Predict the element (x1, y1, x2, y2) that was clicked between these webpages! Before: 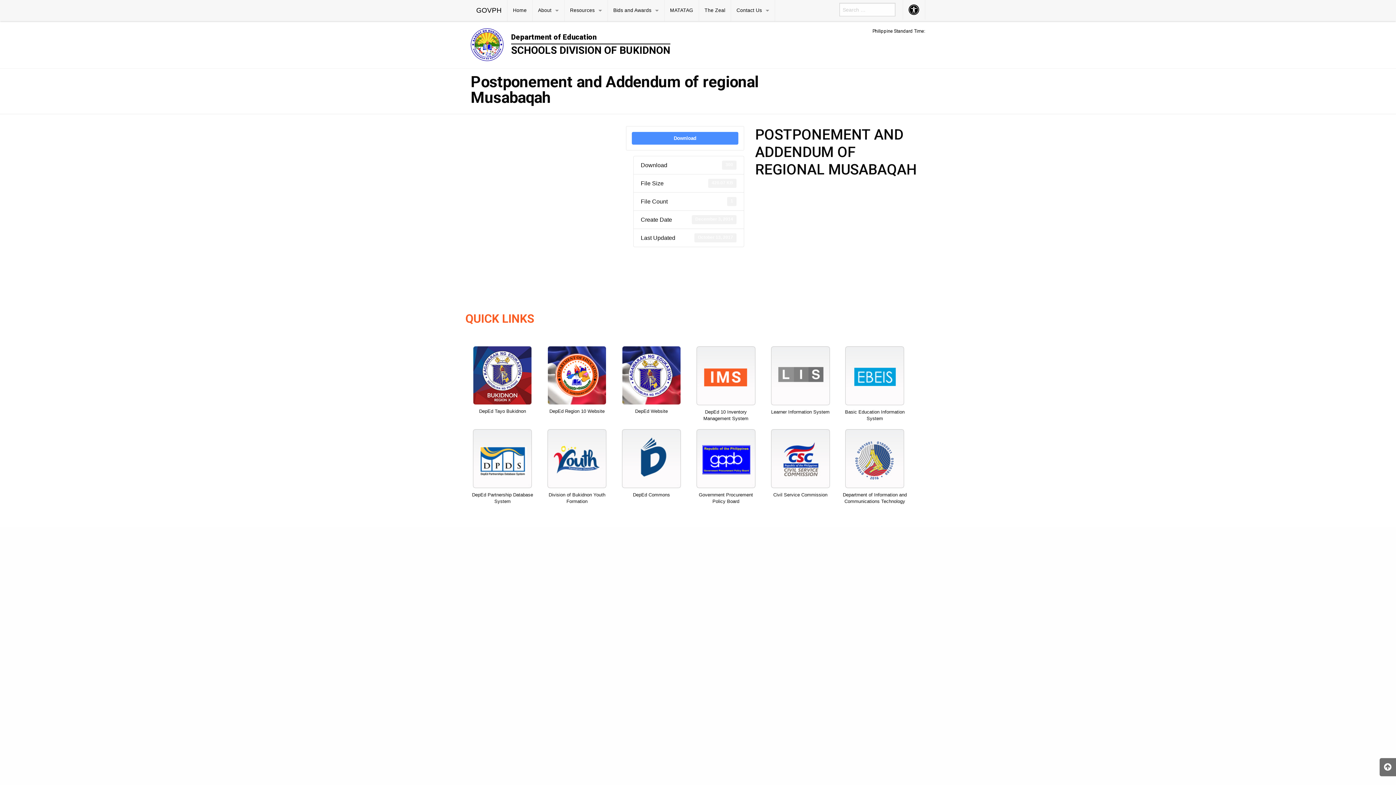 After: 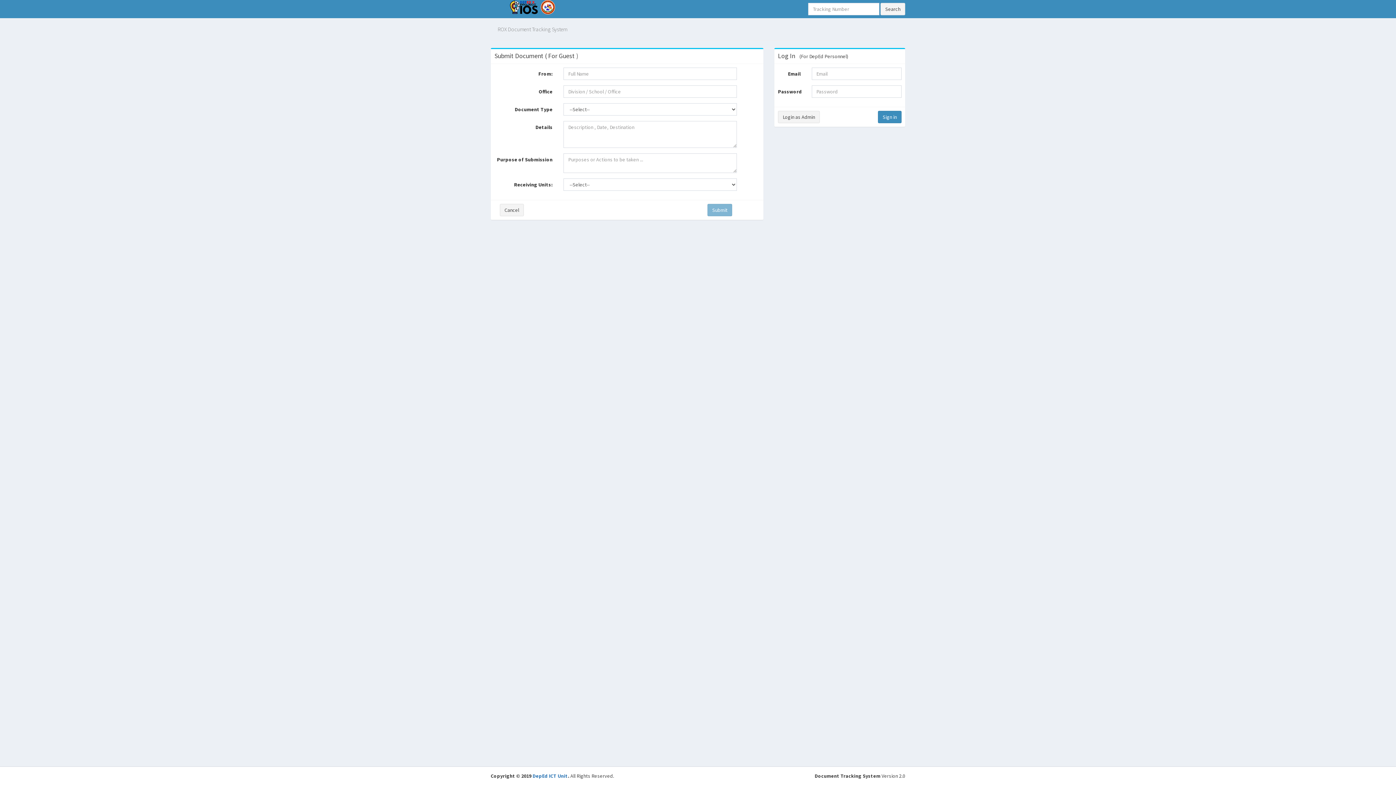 Action: bbox: (692, 346, 759, 422) label: DepEd 10 Inventory Management System